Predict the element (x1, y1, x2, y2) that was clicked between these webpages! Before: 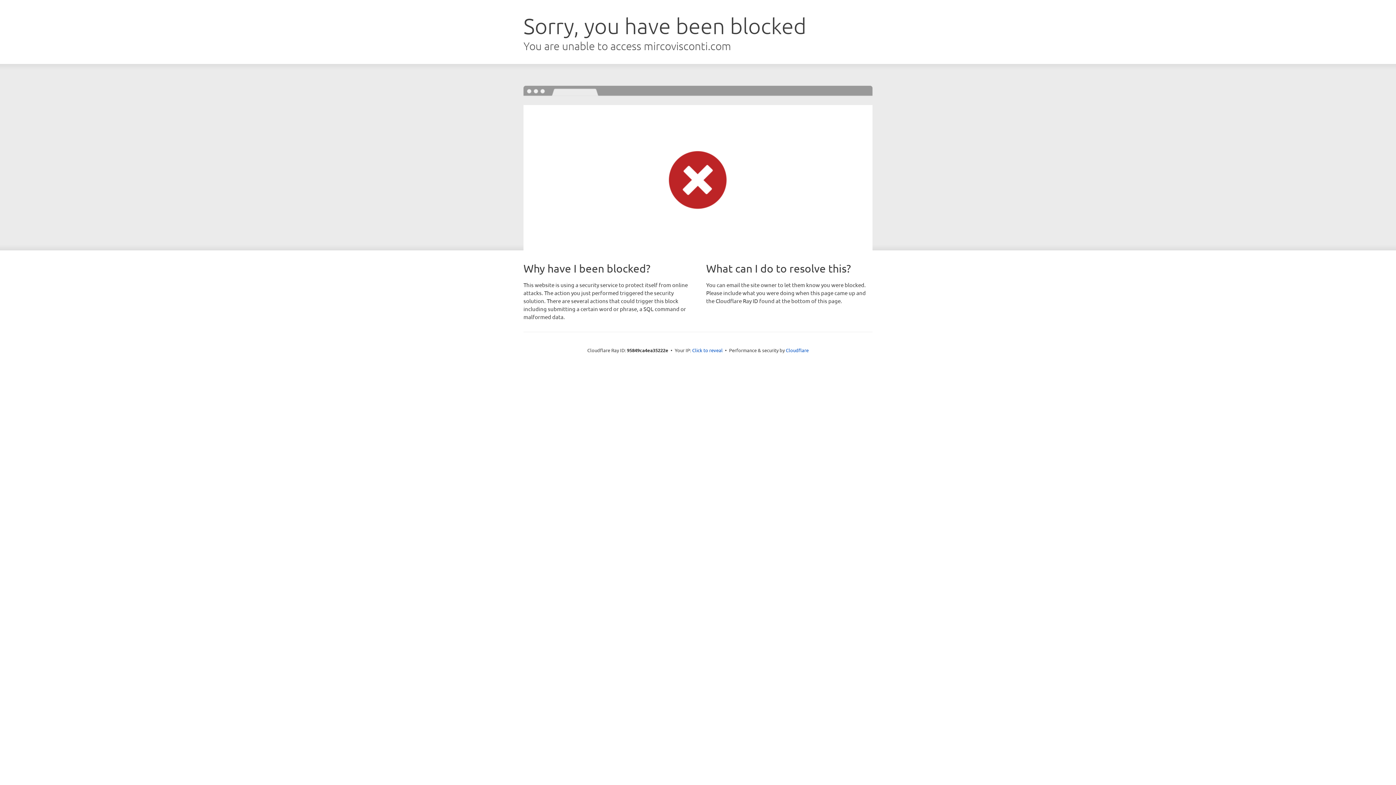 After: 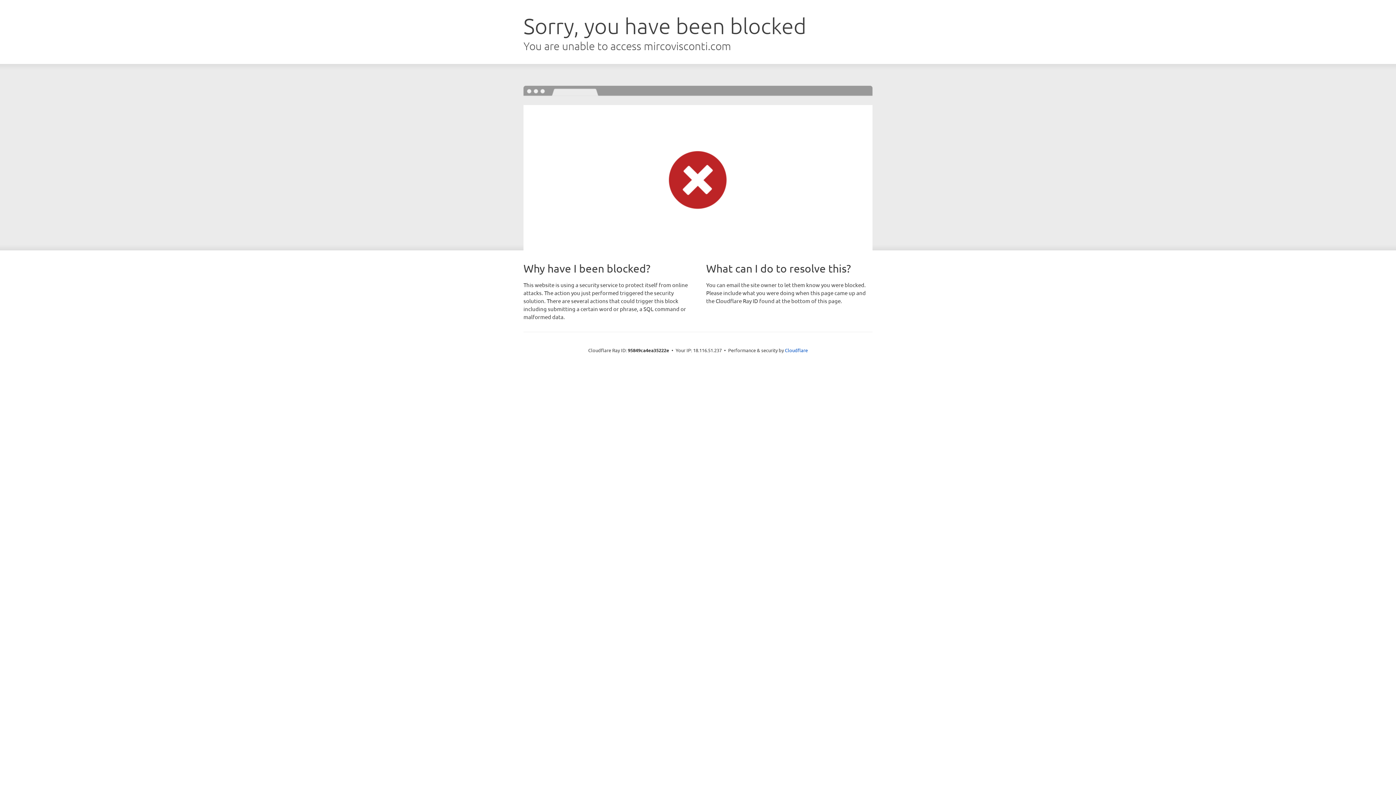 Action: label: Click to reveal bbox: (692, 346, 722, 353)